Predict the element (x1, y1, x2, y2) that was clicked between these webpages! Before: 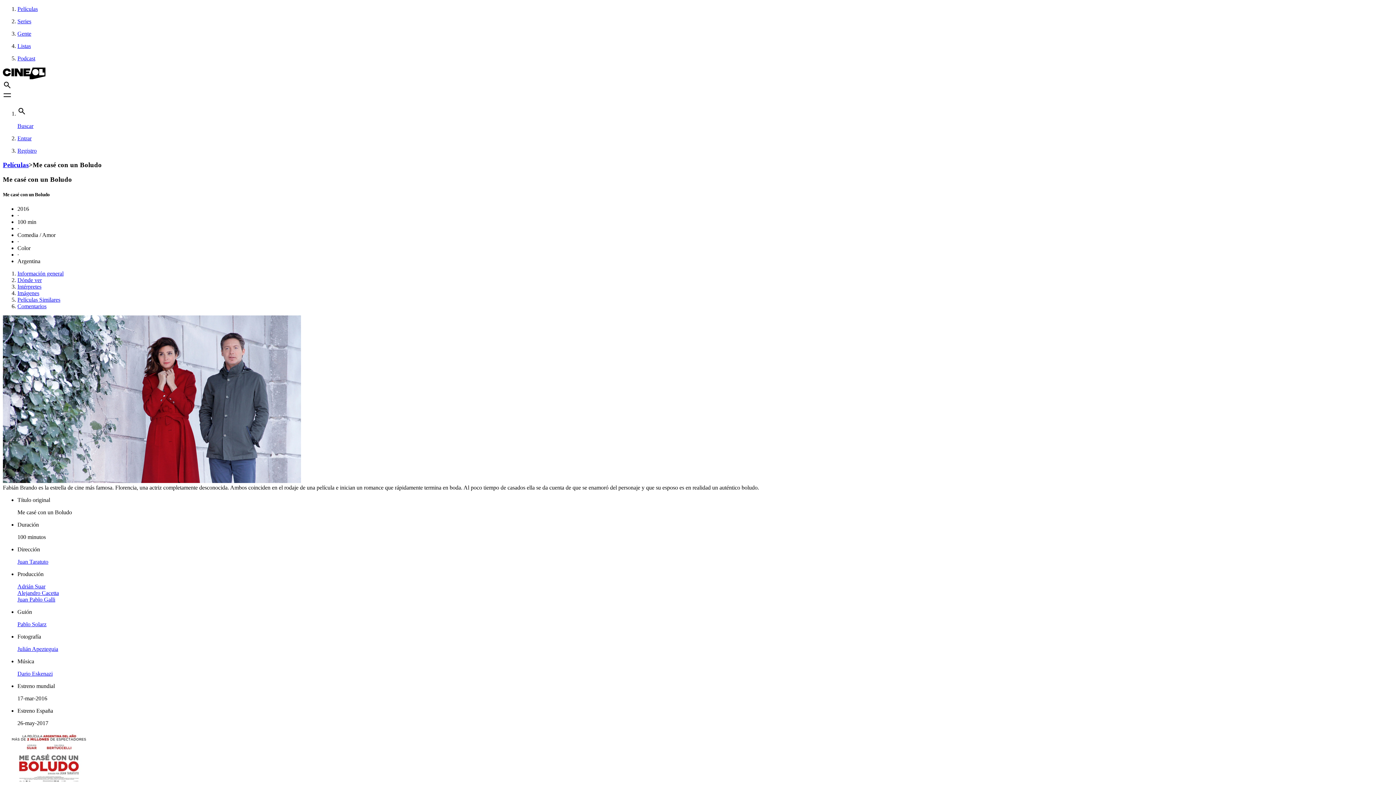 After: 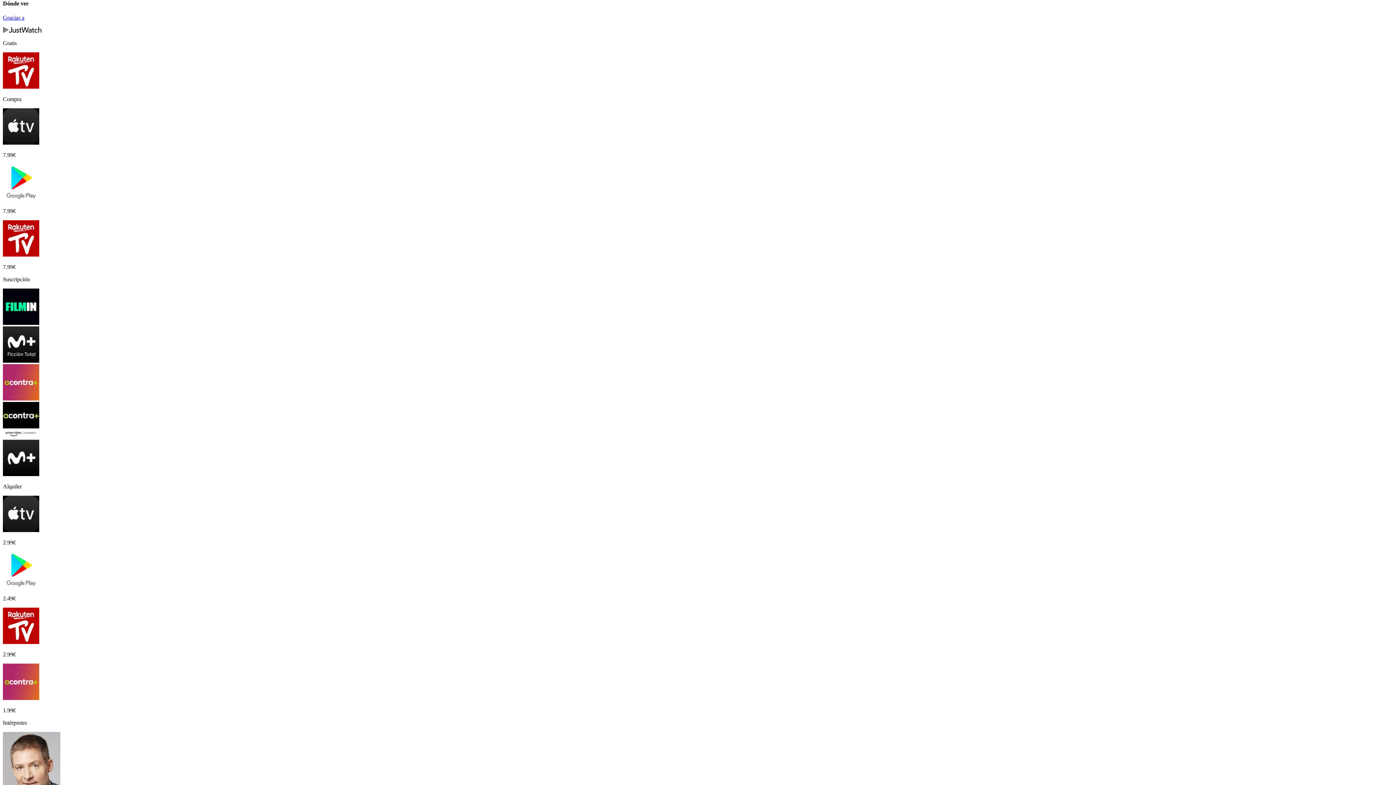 Action: label: Dónde ver bbox: (17, 277, 41, 283)